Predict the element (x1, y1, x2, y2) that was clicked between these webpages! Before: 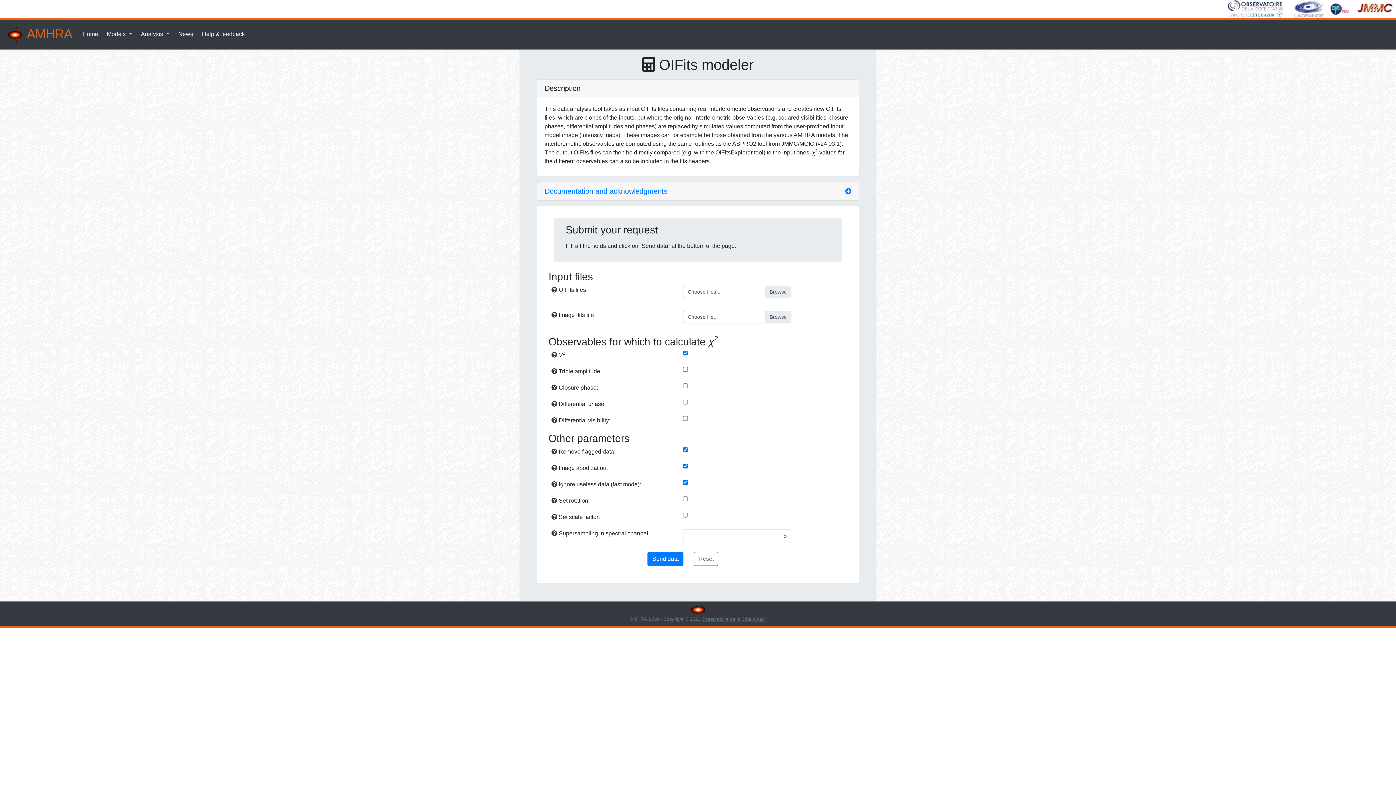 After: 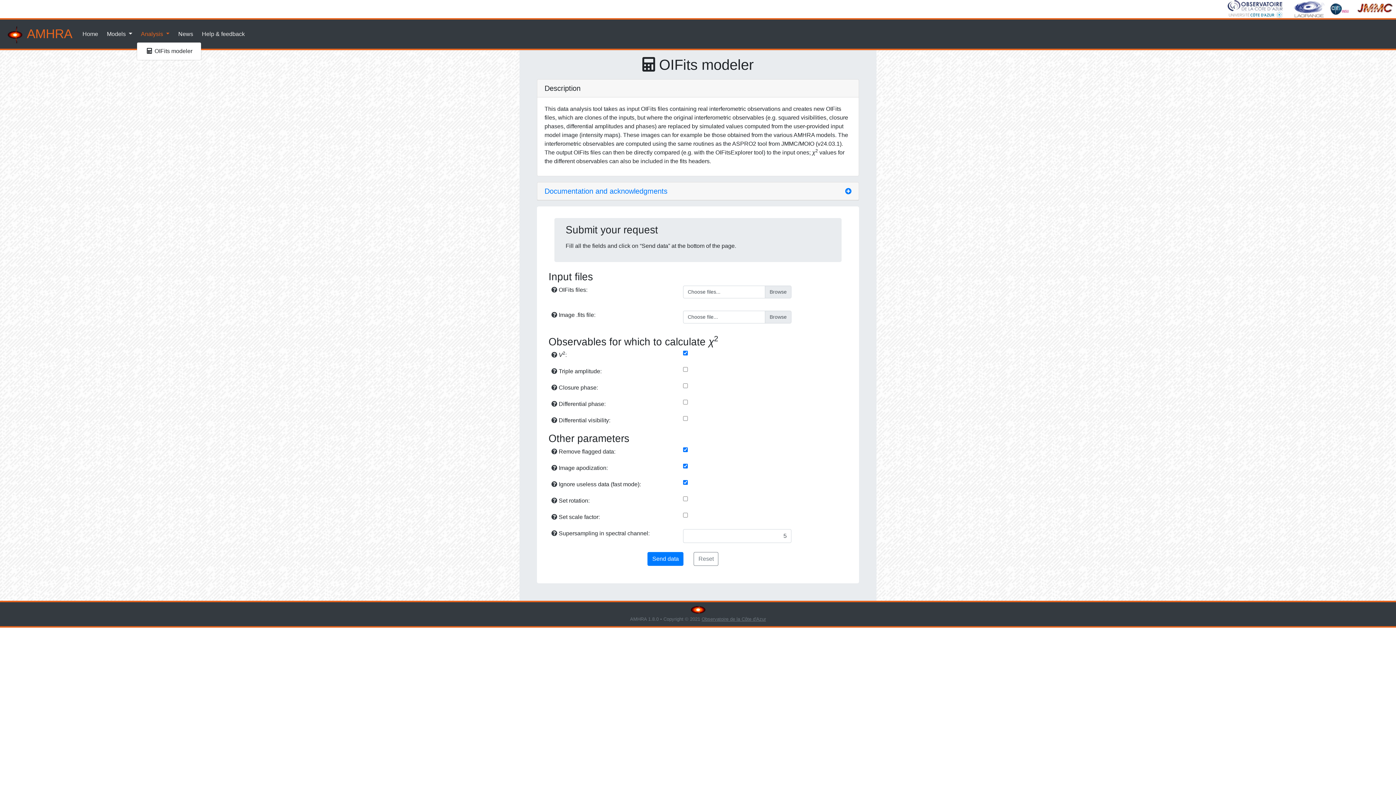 Action: bbox: (138, 26, 172, 41) label: Analysis 